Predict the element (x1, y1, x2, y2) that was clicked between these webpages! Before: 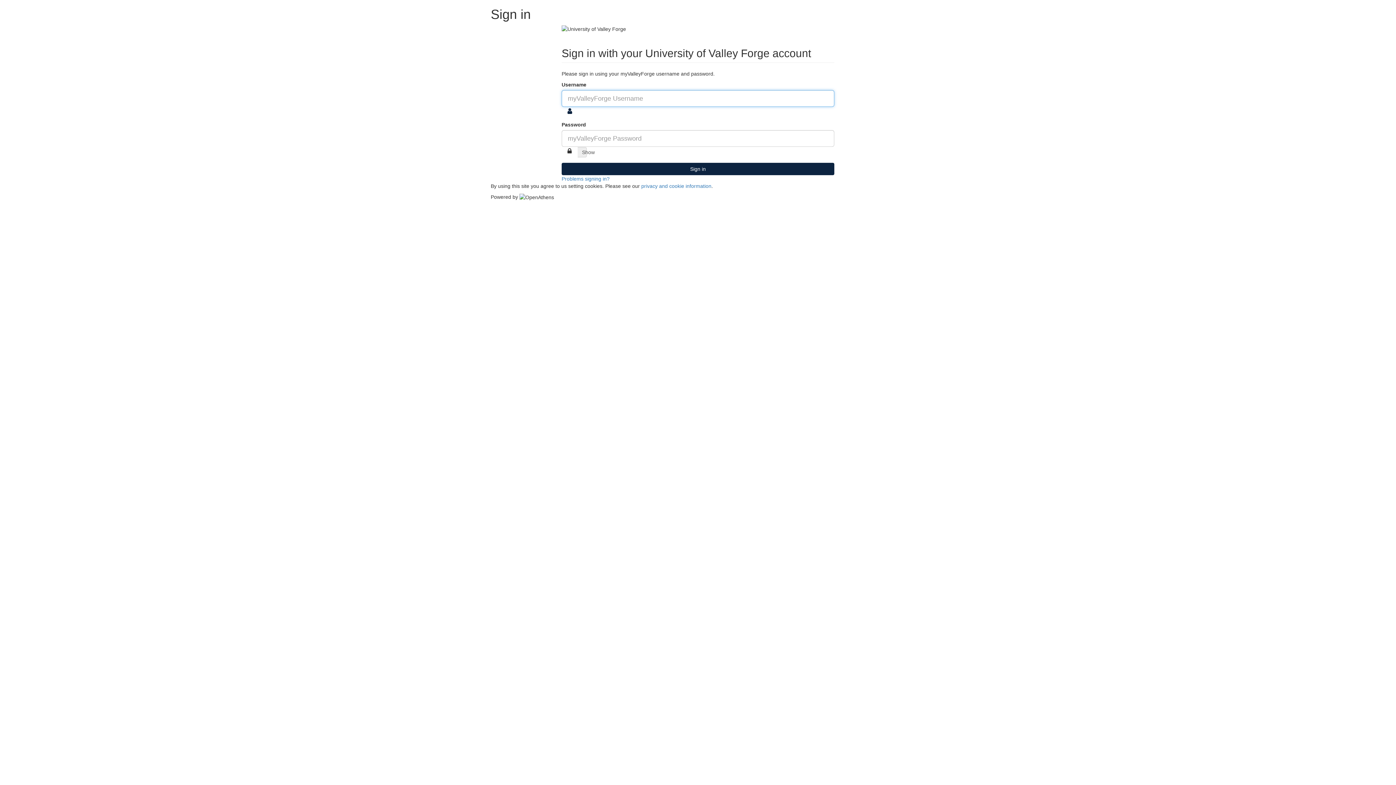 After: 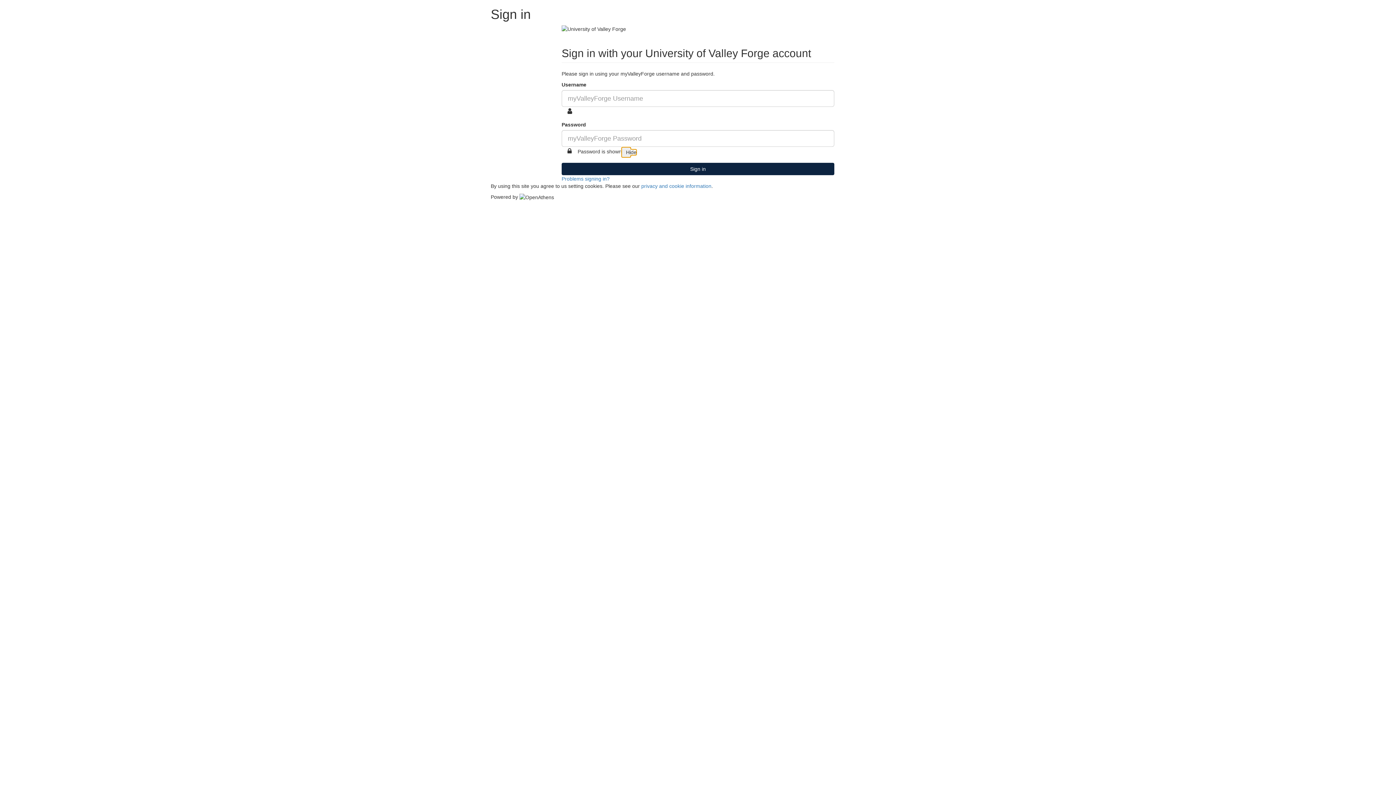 Action: bbox: (577, 147, 586, 157) label: Show password